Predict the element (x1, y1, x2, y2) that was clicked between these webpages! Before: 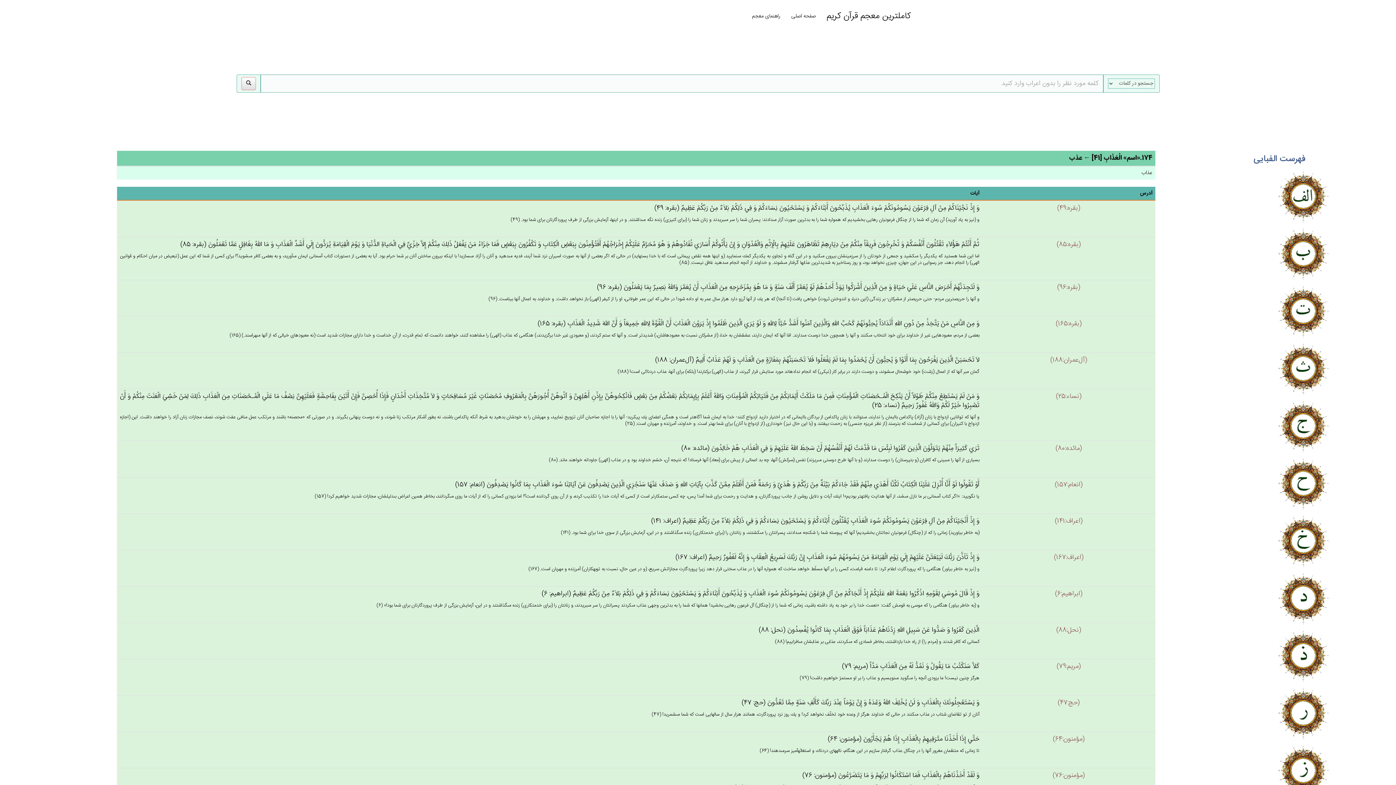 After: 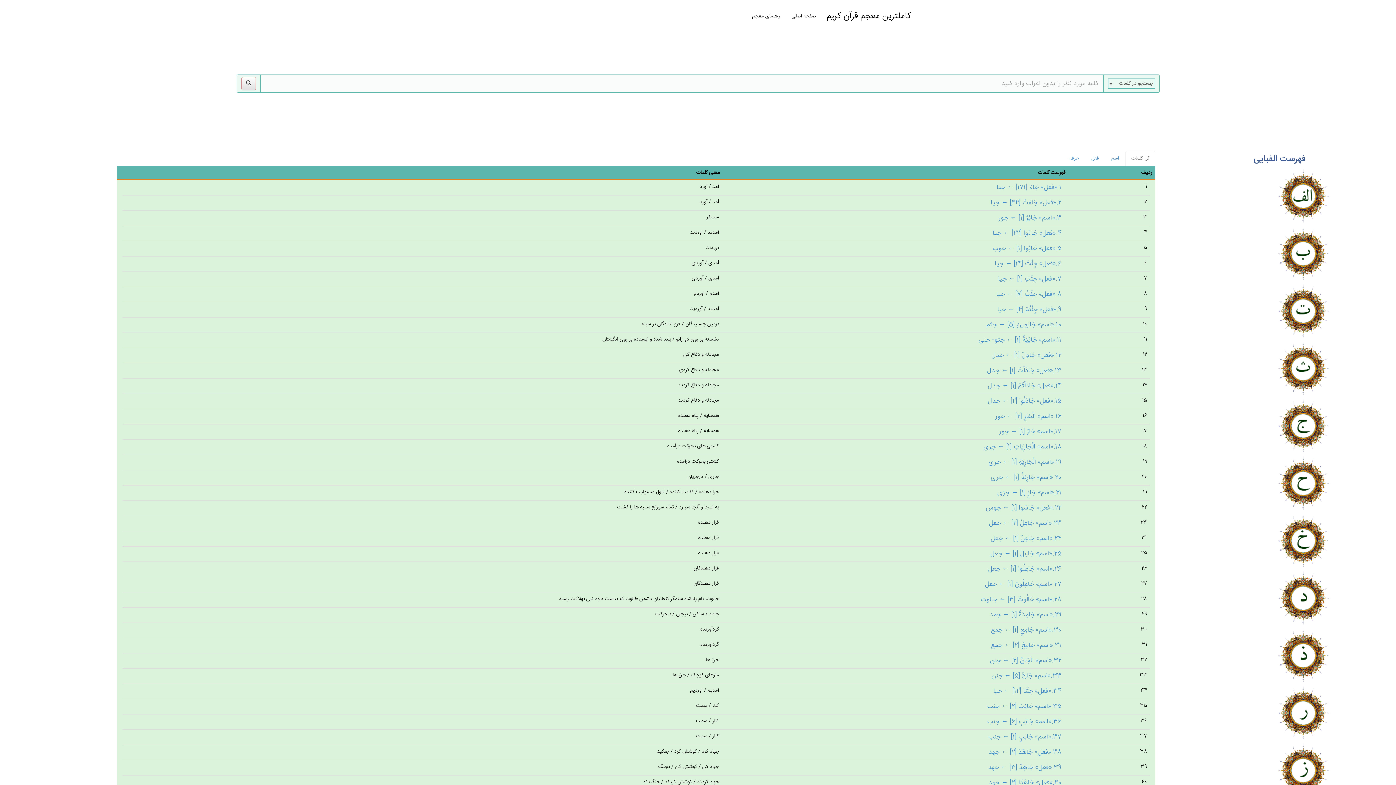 Action: bbox: (1229, 398, 1330, 453)